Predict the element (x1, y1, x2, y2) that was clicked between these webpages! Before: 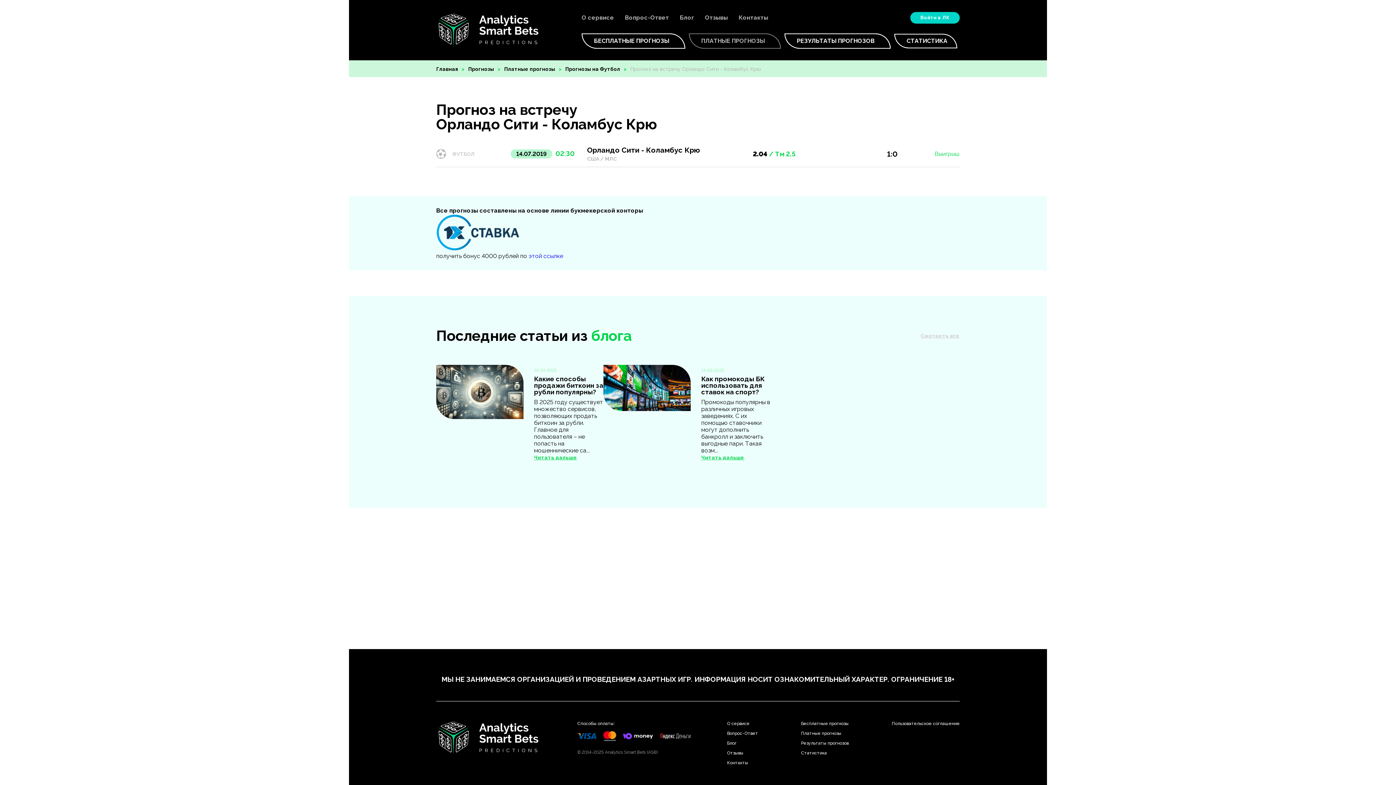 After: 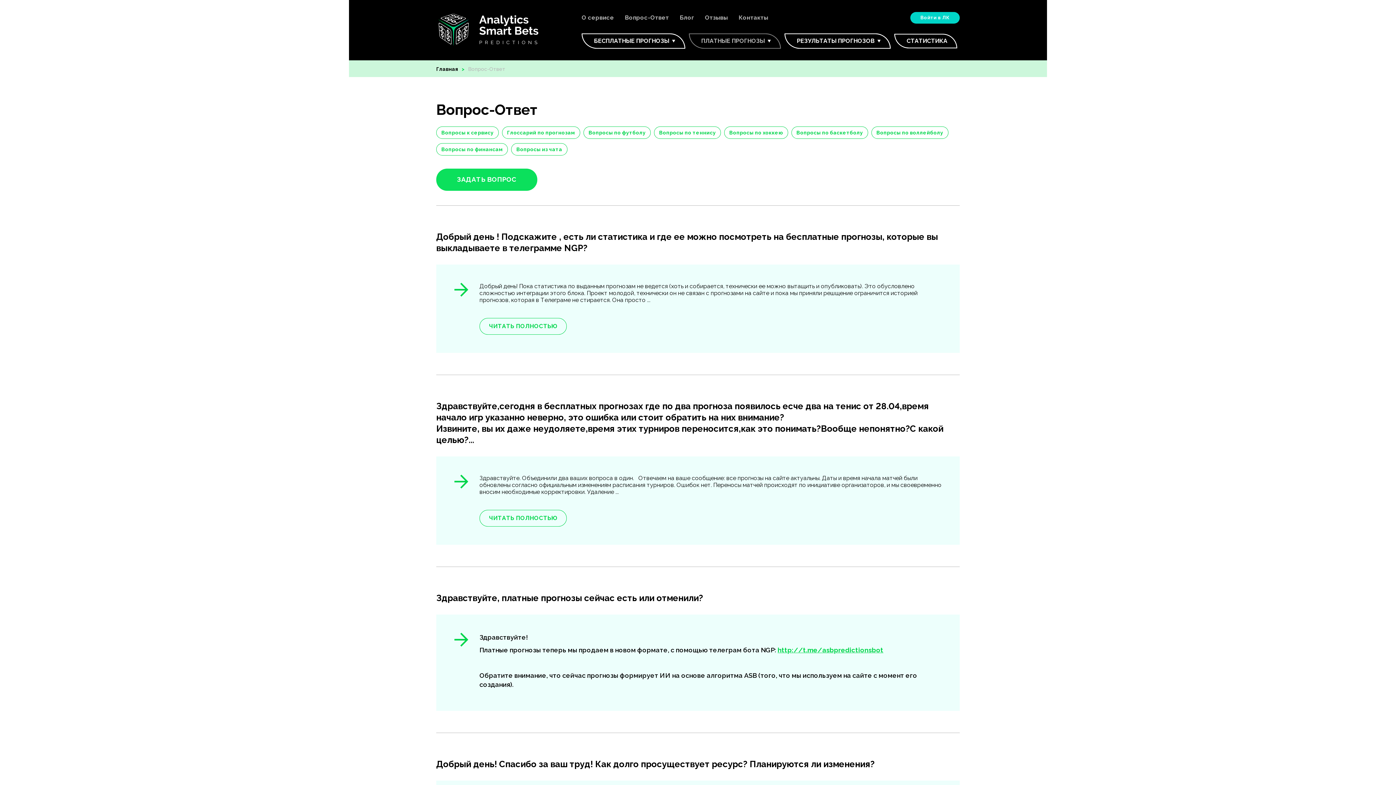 Action: bbox: (727, 731, 758, 736) label: Вопрос-Ответ